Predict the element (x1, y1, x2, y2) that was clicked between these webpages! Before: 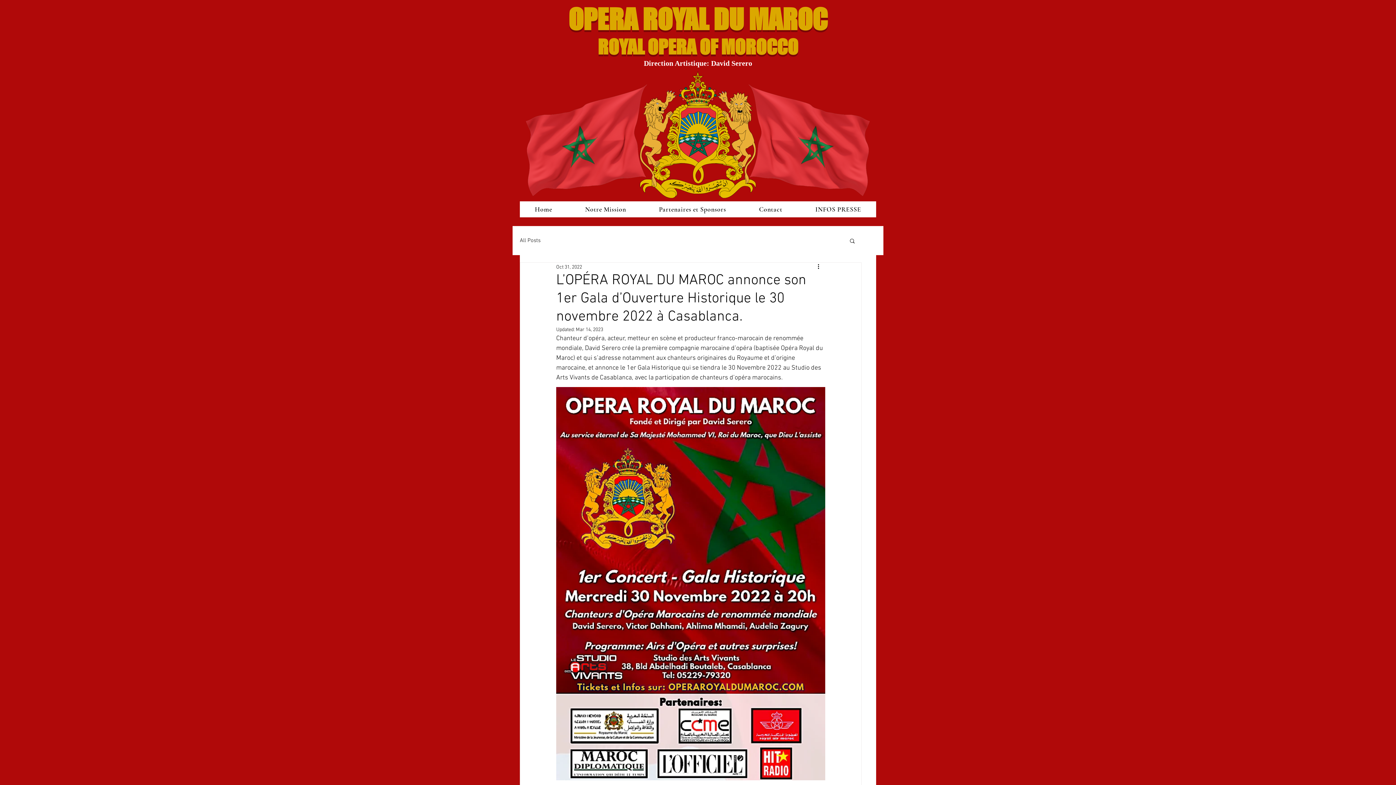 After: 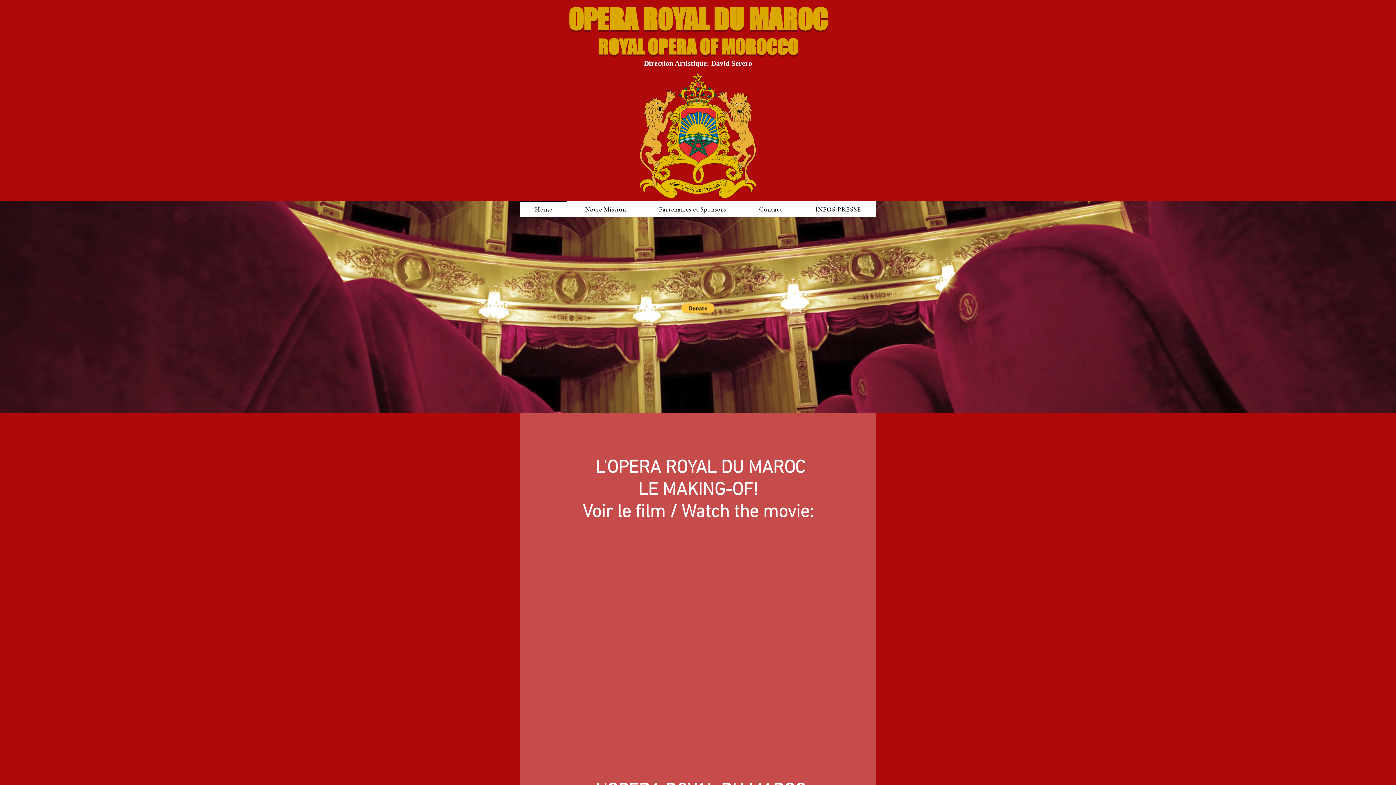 Action: label: OPERA ROYAL DU MAROC bbox: (568, 2, 827, 36)